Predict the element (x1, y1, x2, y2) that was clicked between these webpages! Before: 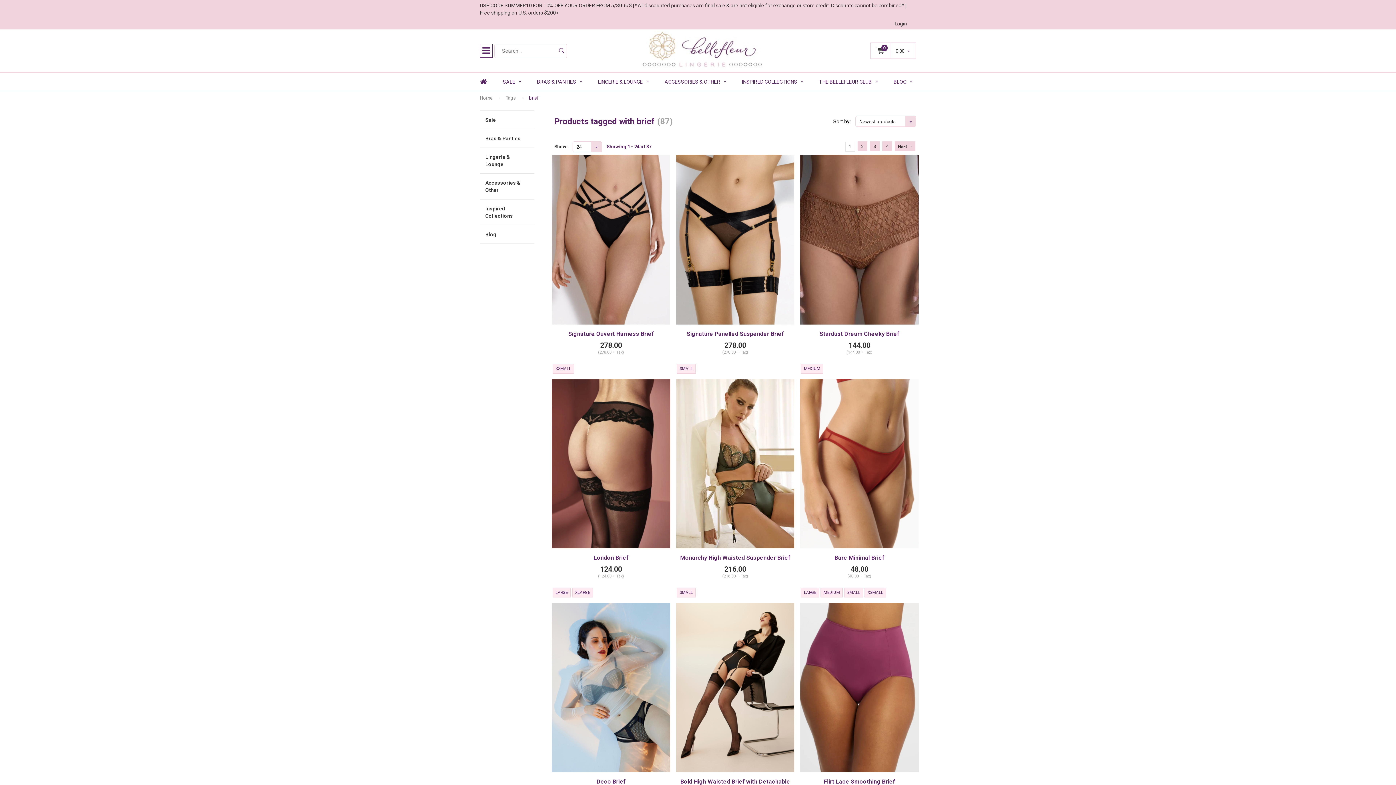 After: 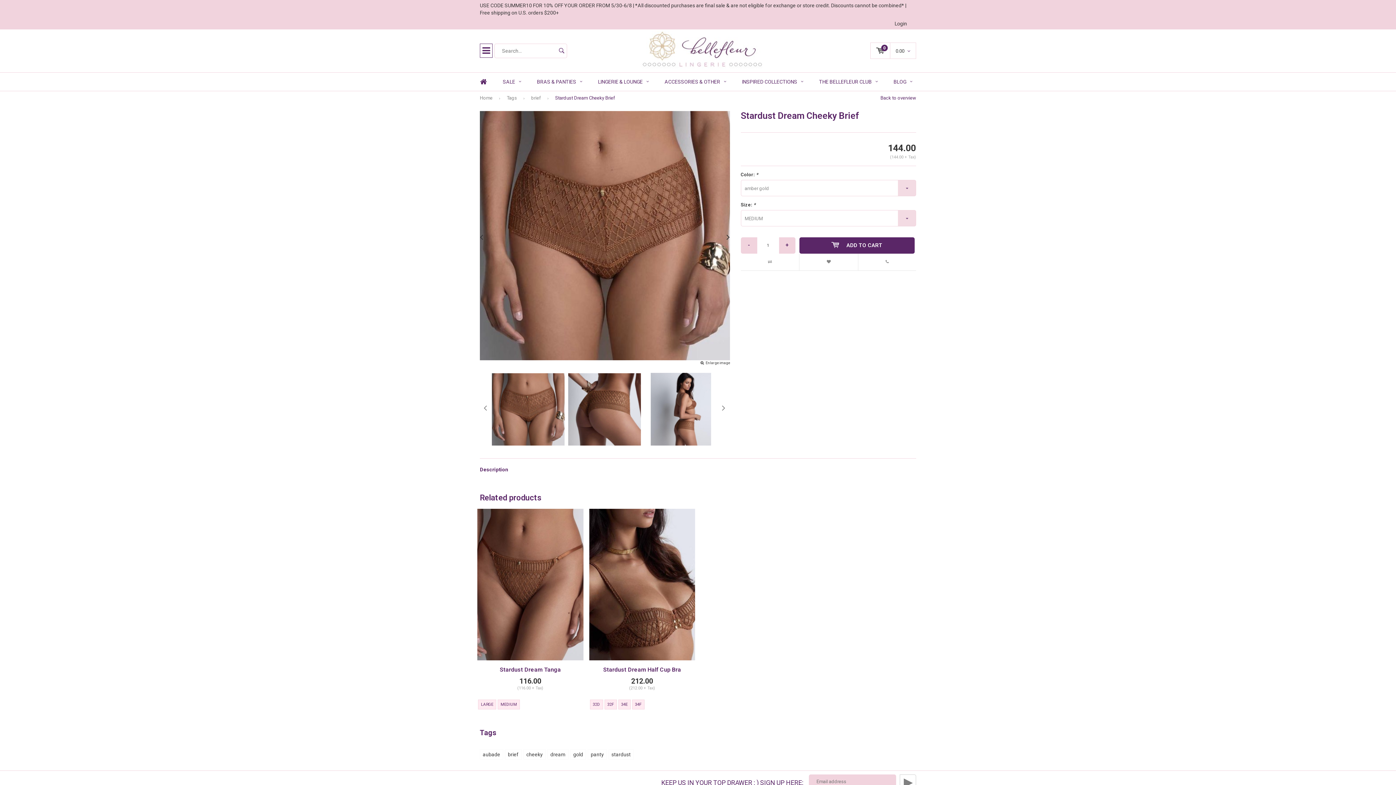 Action: bbox: (800, 330, 918, 339) label: Stardust Dream Cheeky Brief